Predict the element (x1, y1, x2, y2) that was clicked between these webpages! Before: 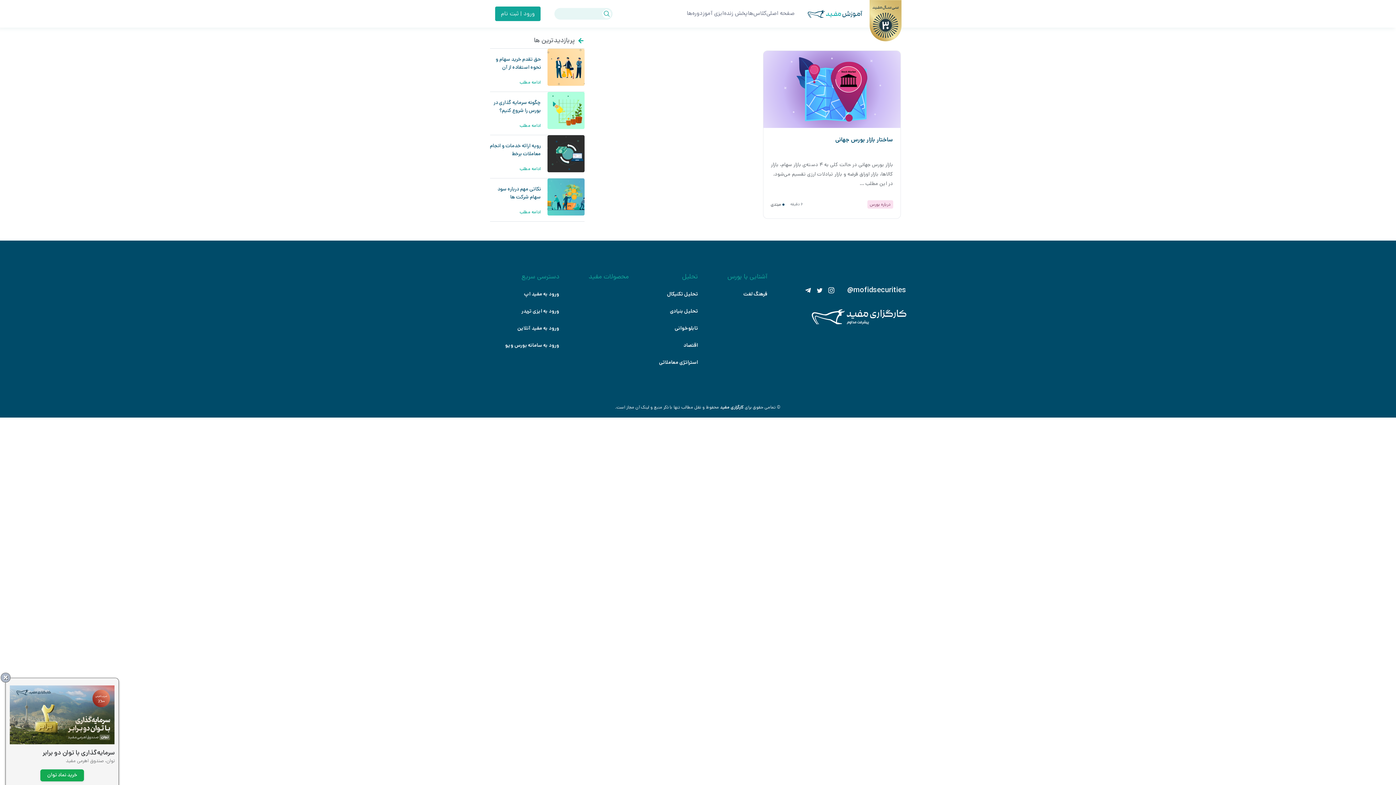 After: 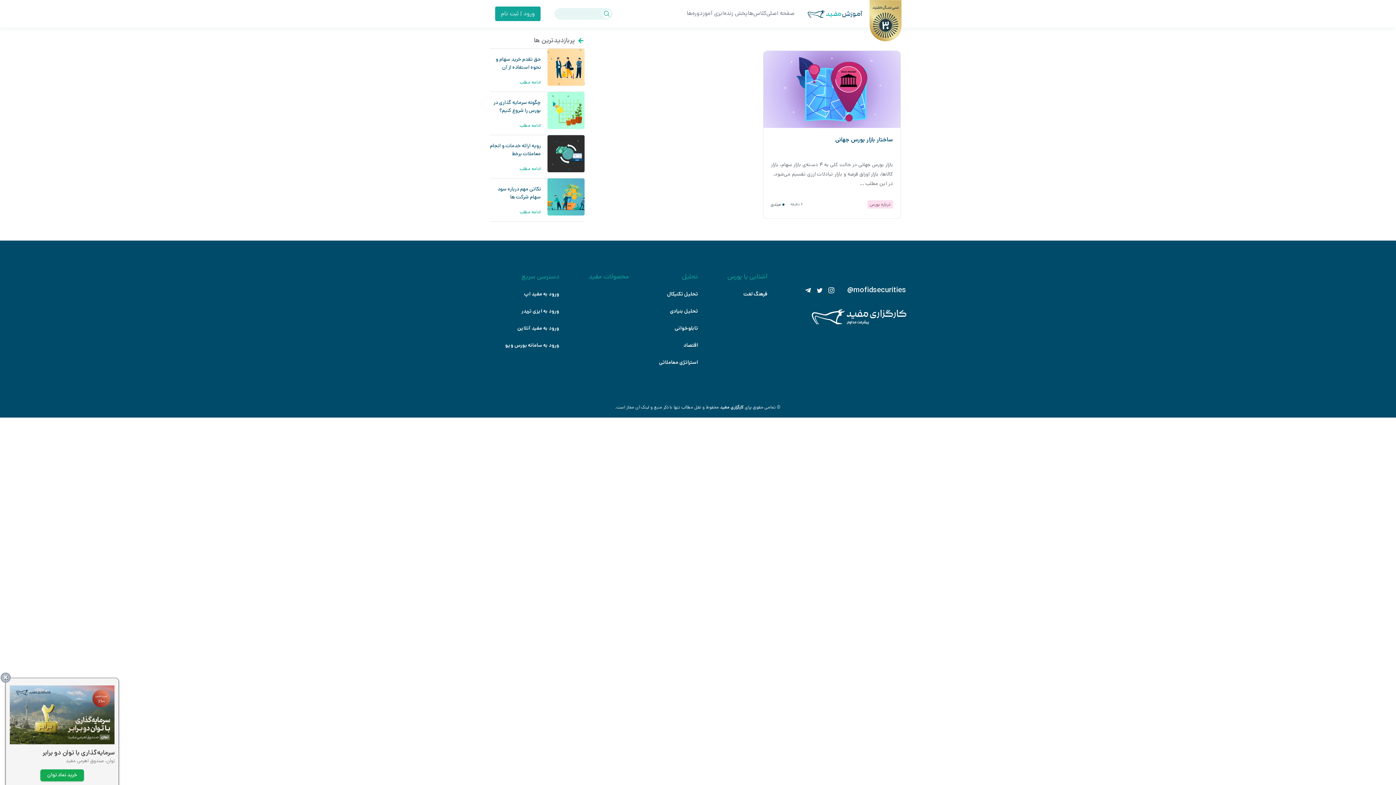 Action: bbox: (811, 318, 906, 327)